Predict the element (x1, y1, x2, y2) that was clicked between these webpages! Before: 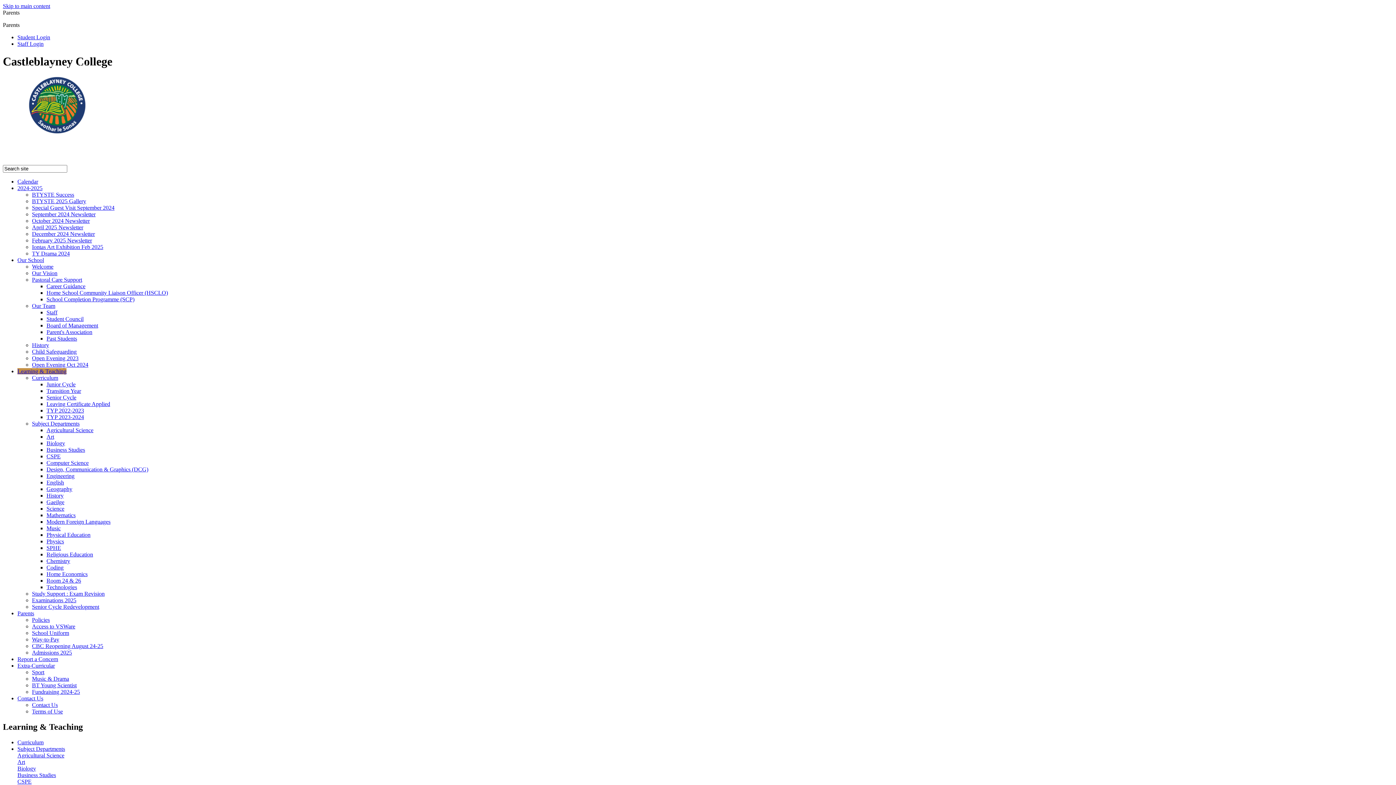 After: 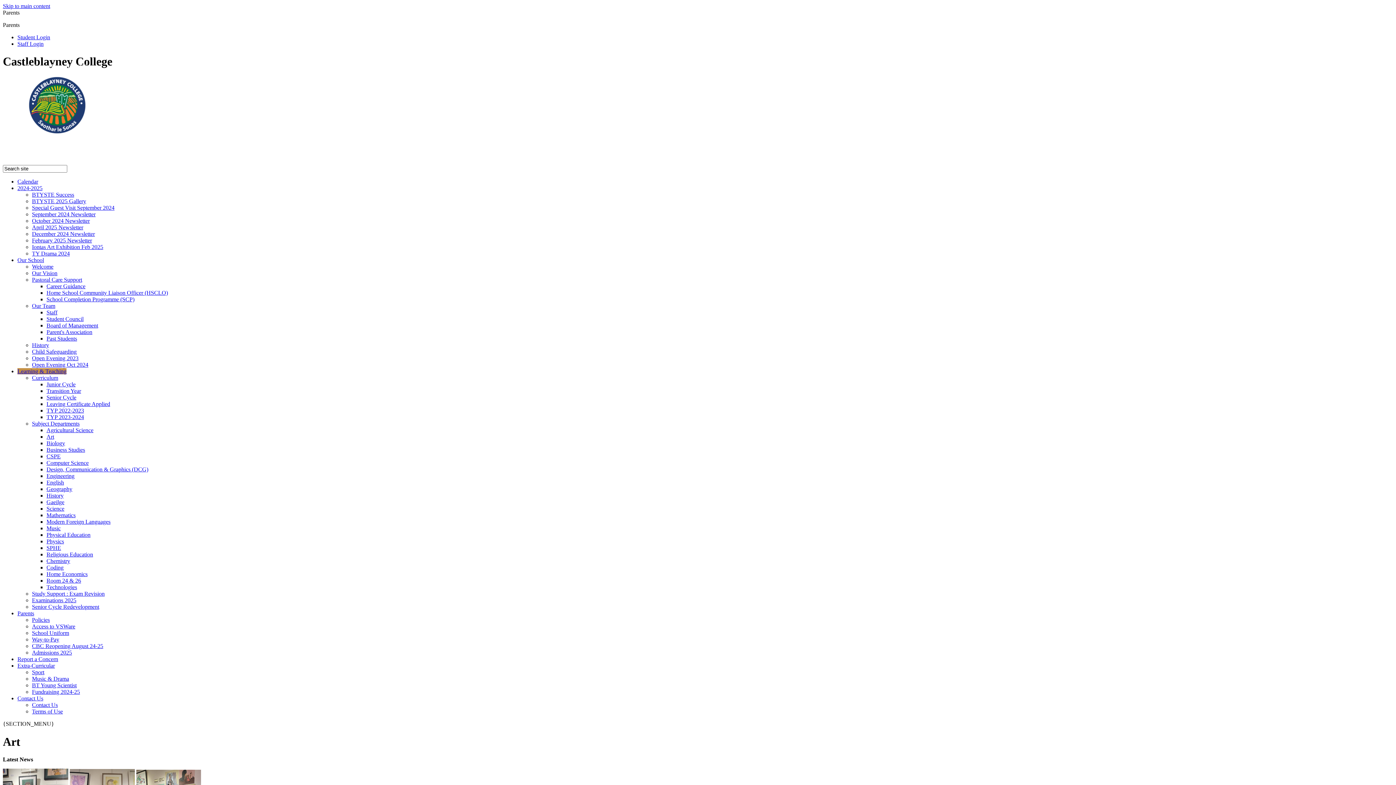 Action: label: Art bbox: (46, 433, 54, 440)